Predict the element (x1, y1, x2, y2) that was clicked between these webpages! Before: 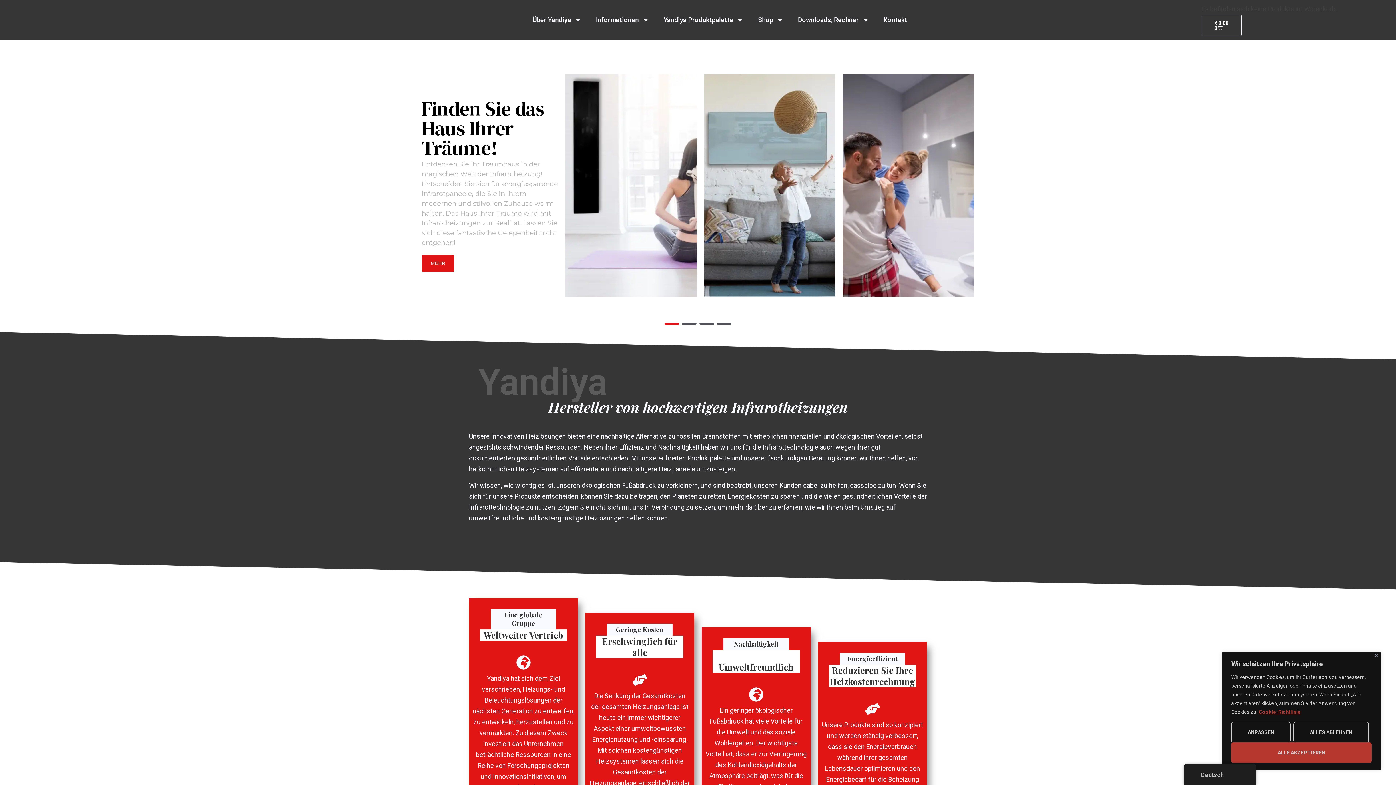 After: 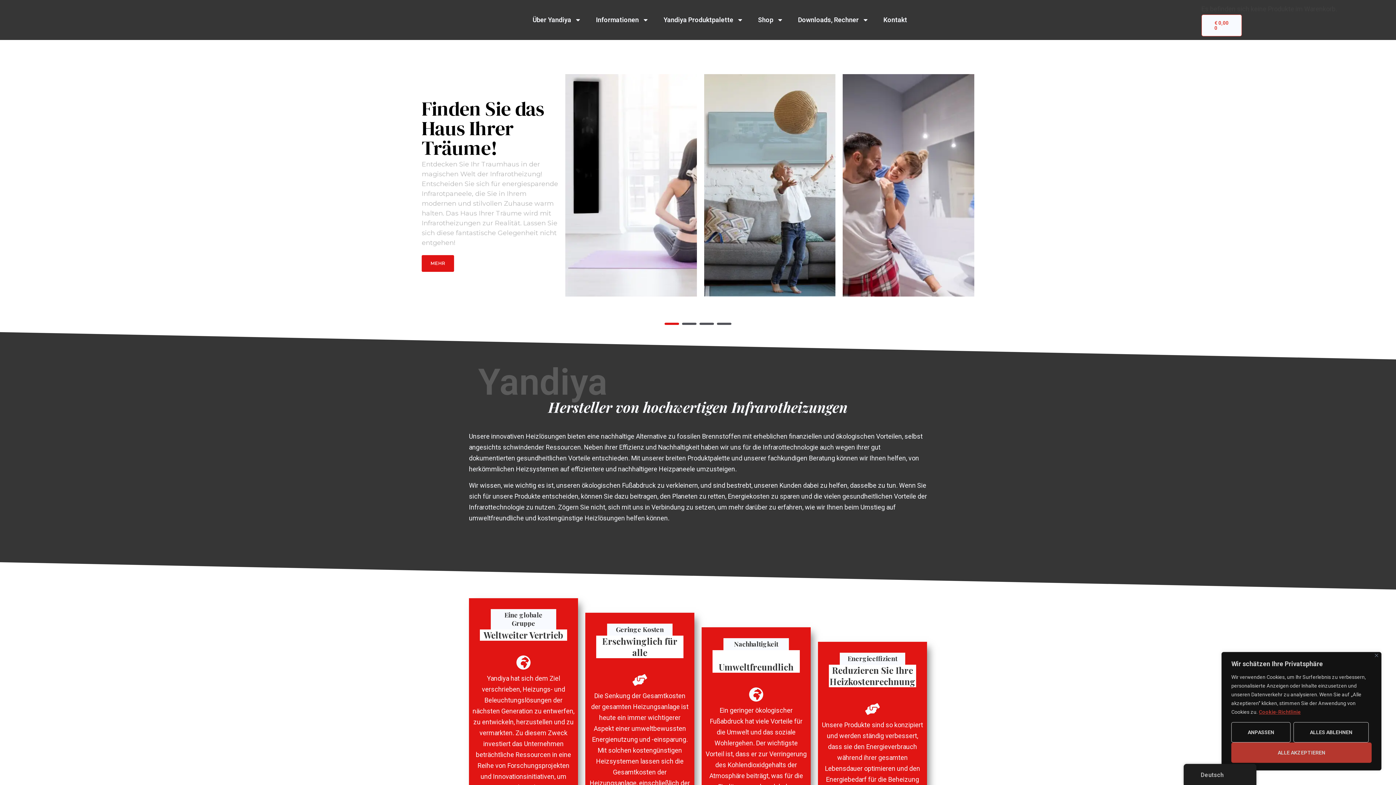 Action: label: € 0,00
0
WAGEN bbox: (1201, 14, 1242, 36)